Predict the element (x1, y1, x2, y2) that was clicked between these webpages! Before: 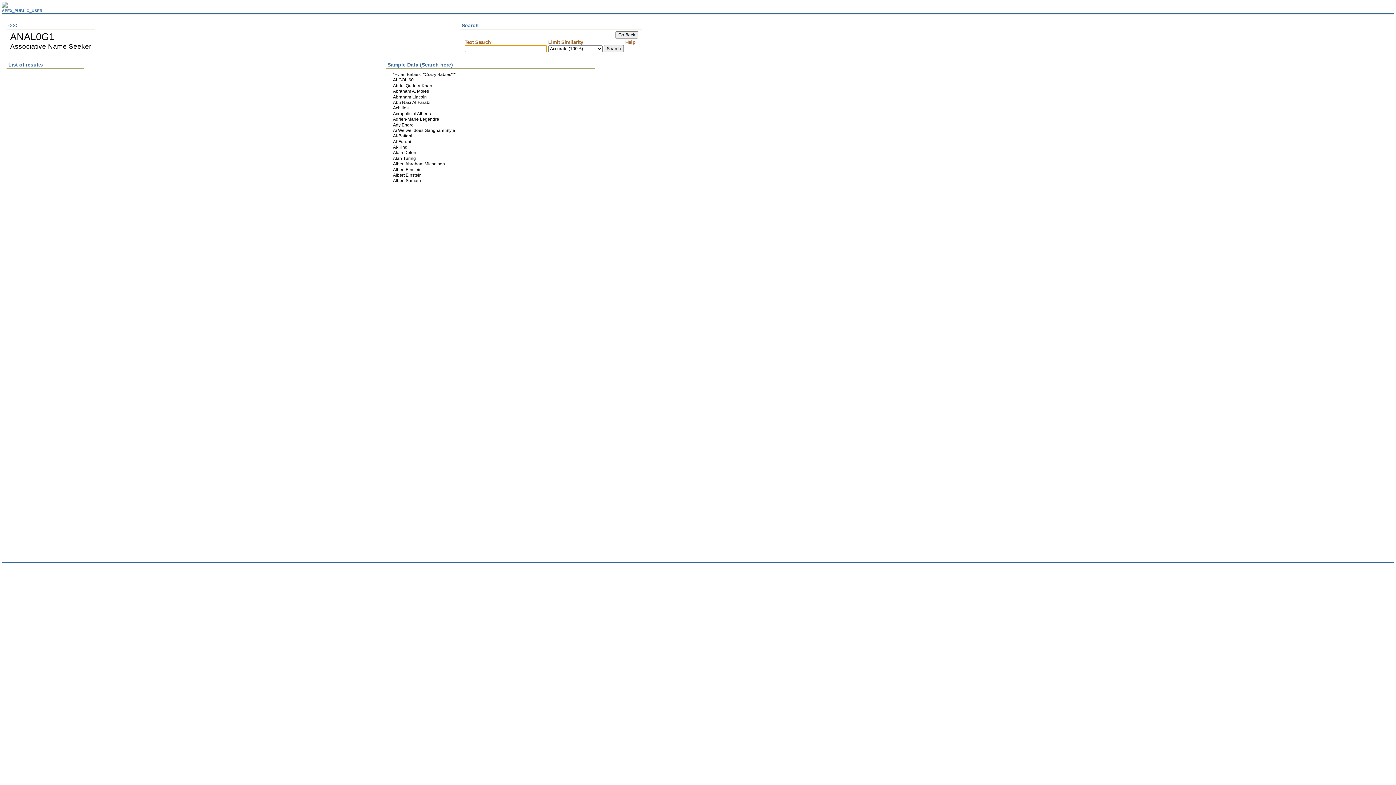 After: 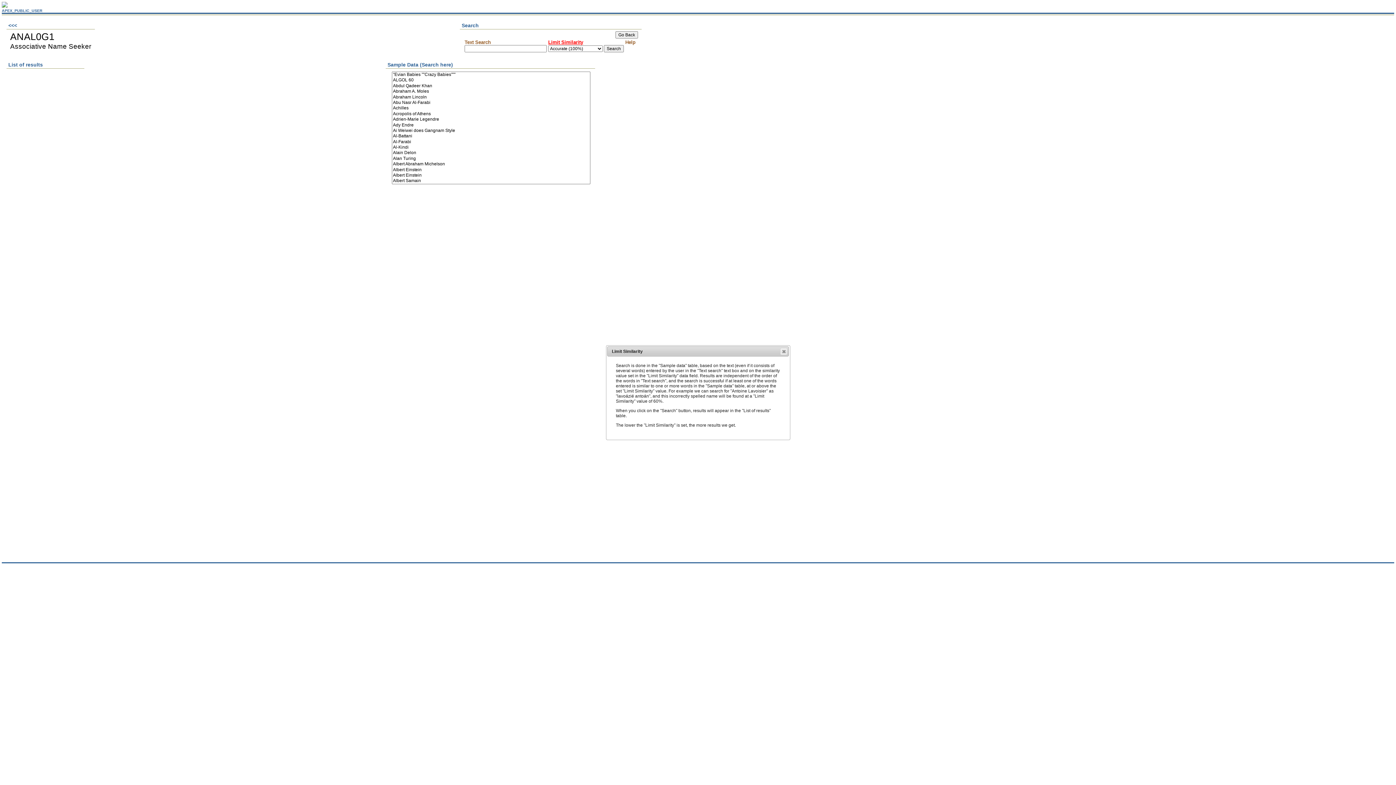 Action: label: Limit Similarity bbox: (548, 39, 583, 45)